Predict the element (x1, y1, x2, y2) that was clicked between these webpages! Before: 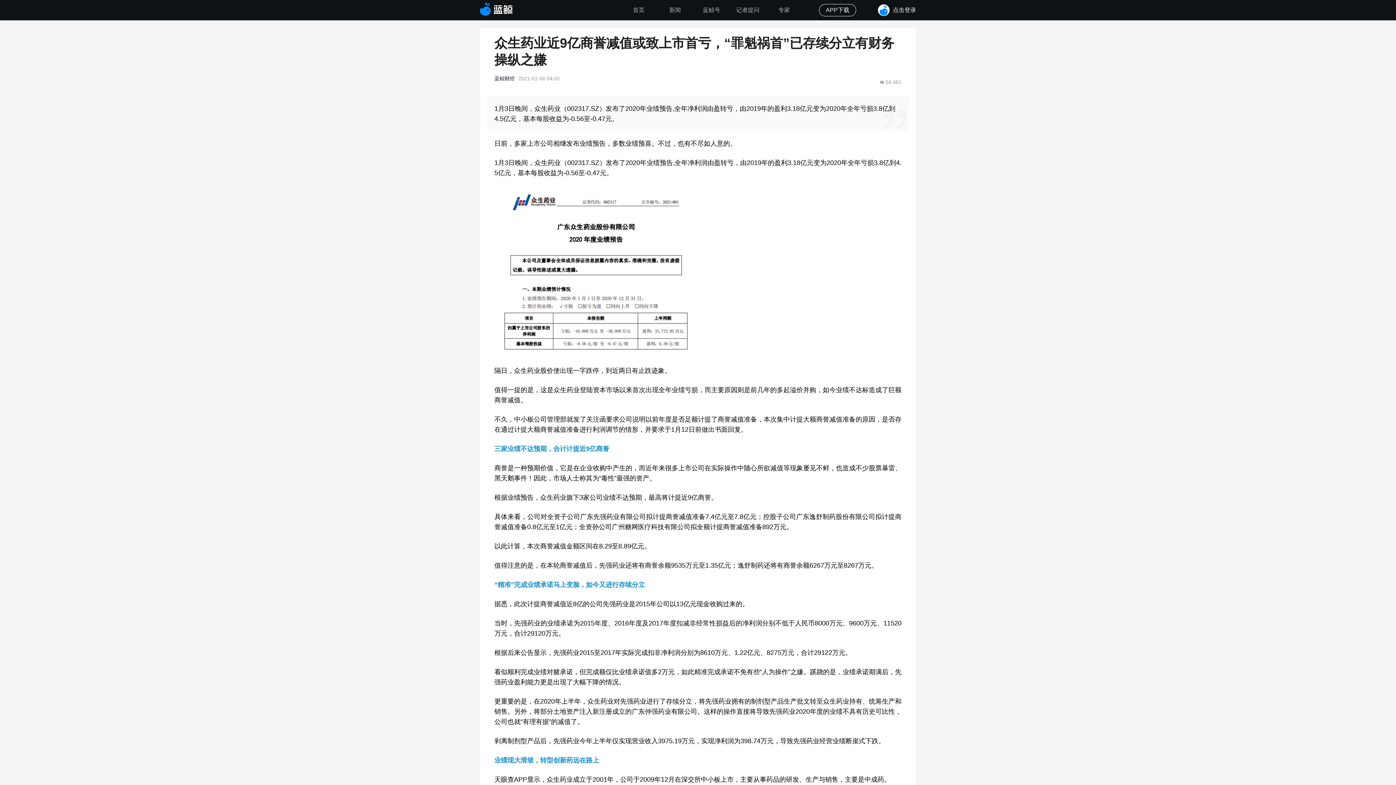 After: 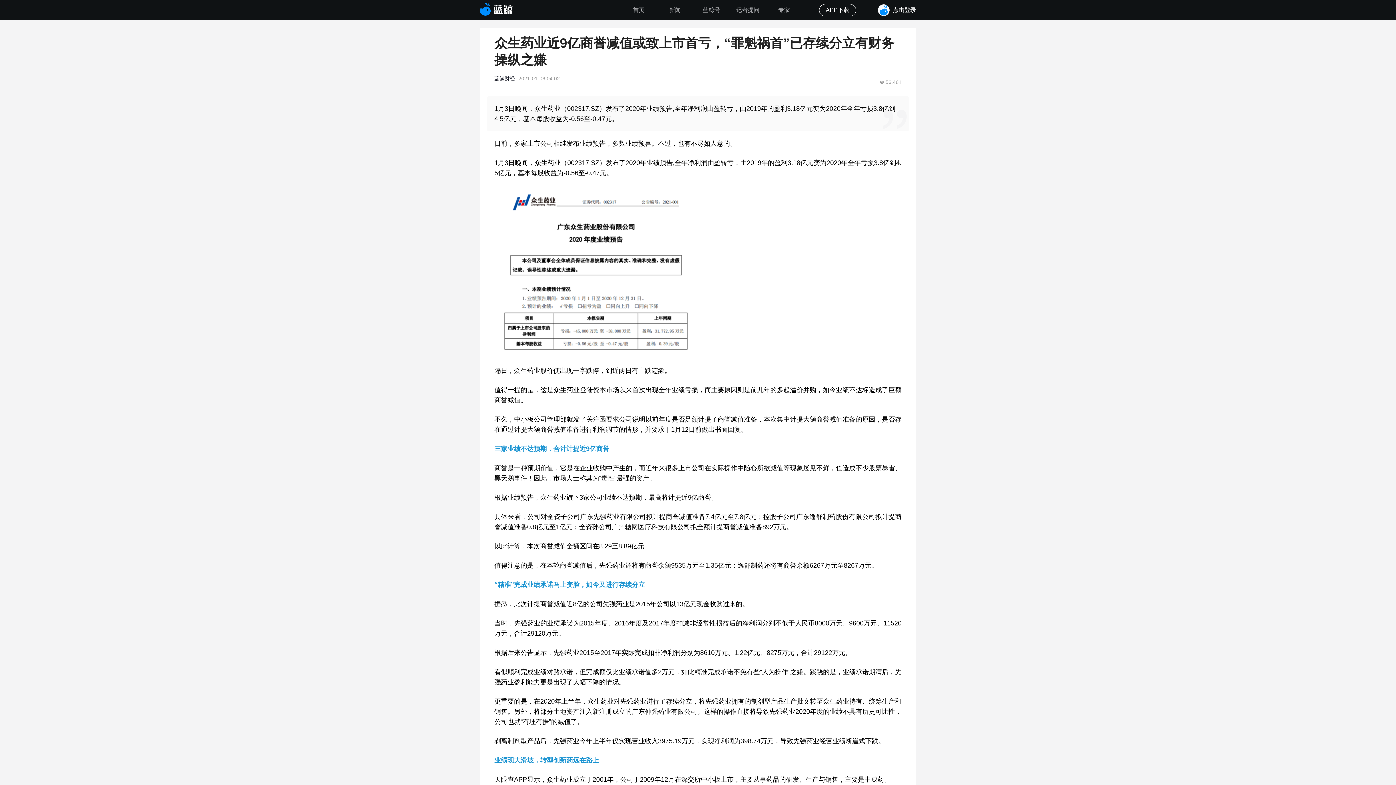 Action: bbox: (766, 0, 802, 20) label: 专家